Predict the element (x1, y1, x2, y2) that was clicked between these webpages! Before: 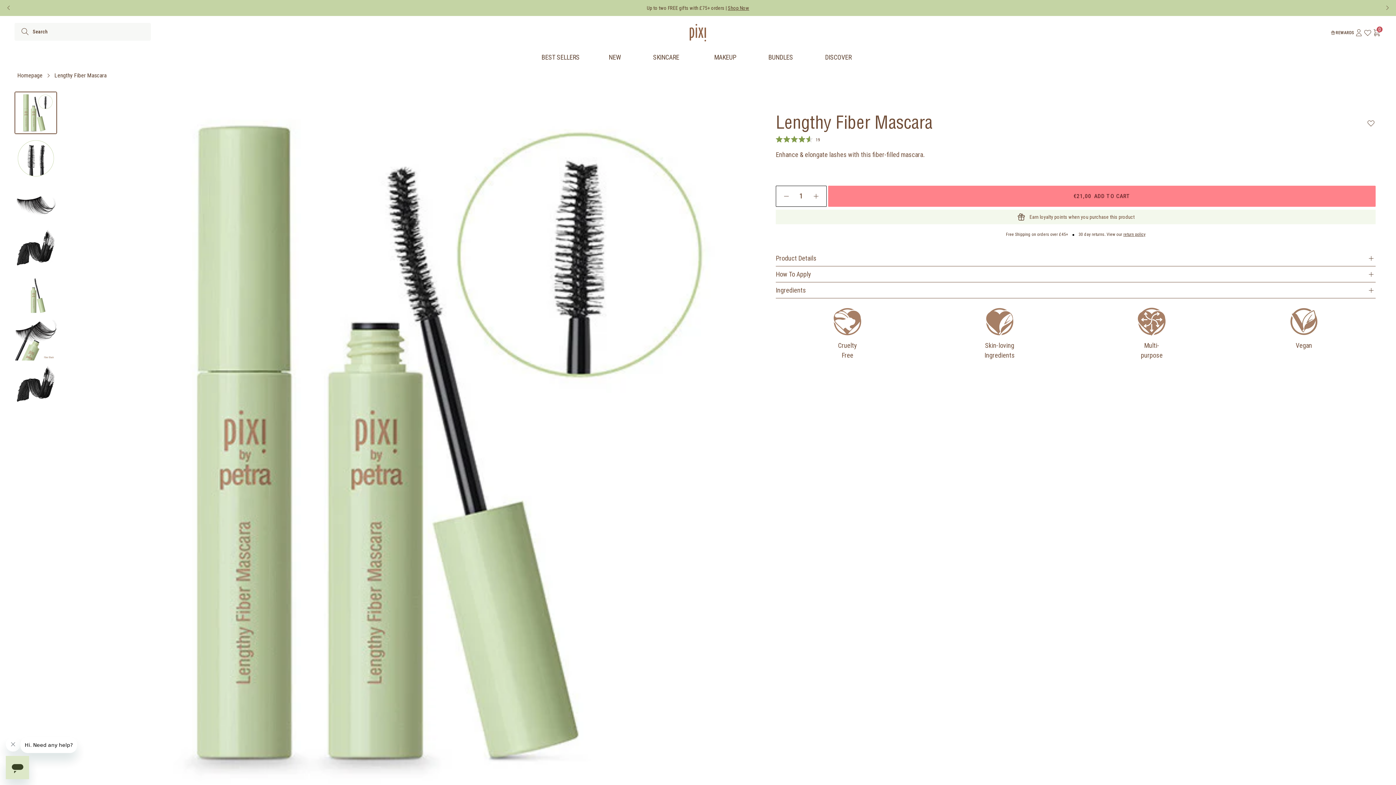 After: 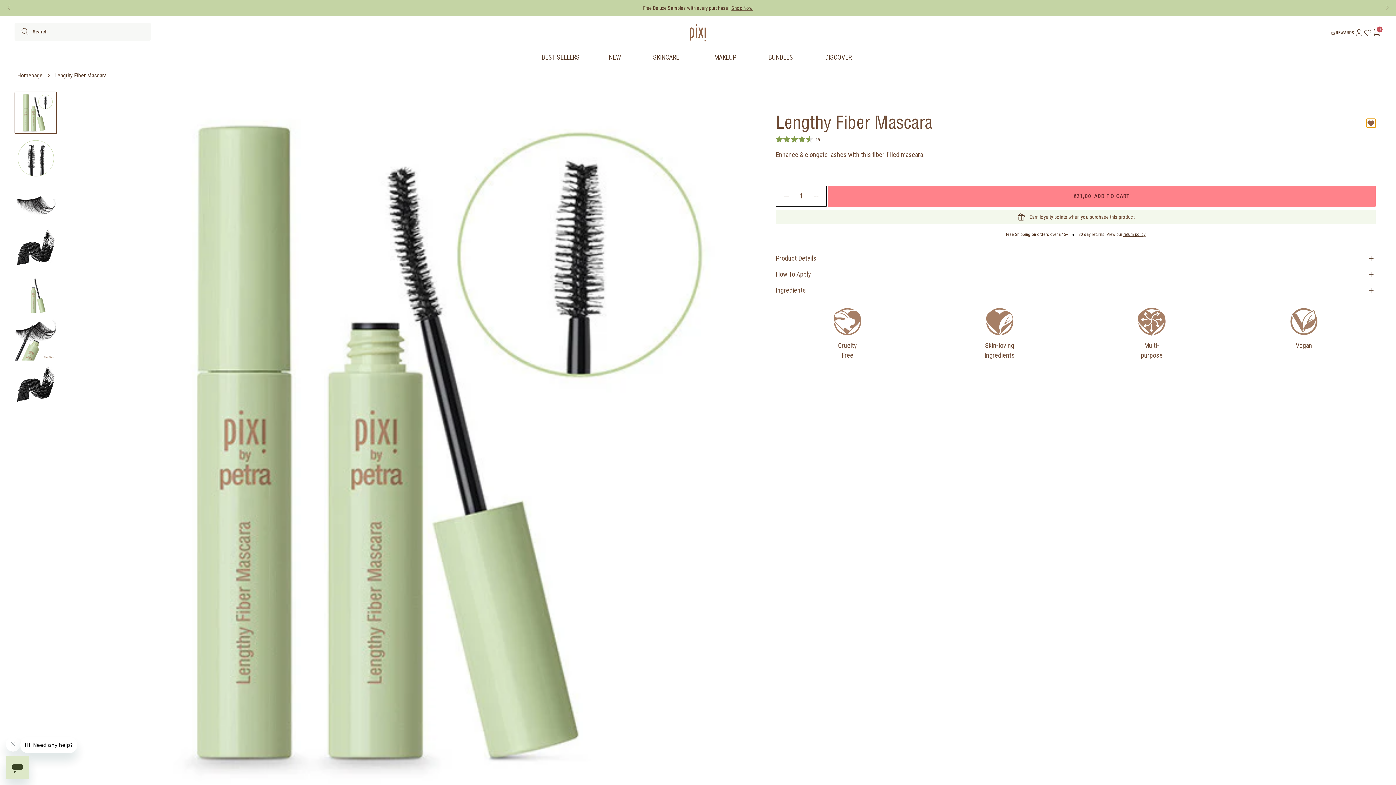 Action: label: wishlist bbox: (1366, 118, 1376, 127)